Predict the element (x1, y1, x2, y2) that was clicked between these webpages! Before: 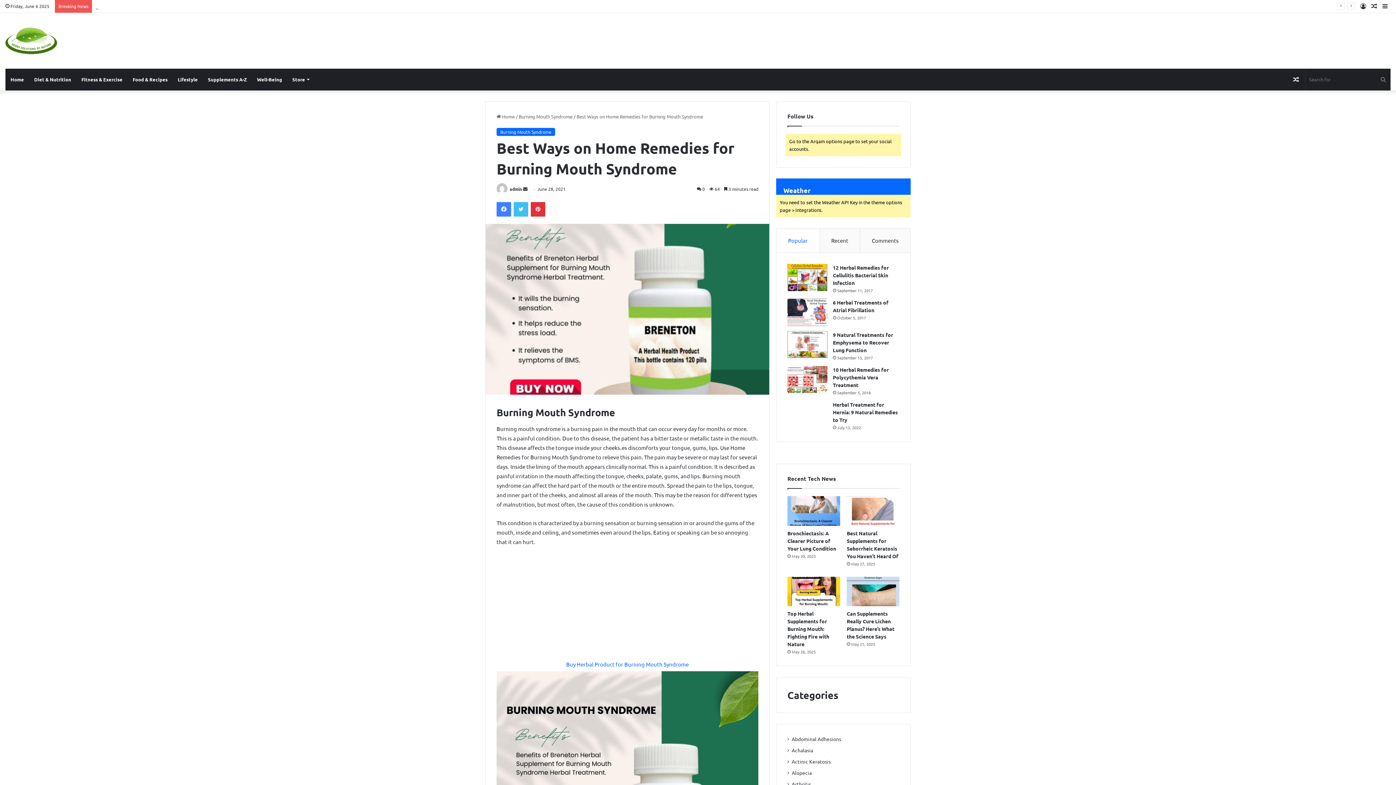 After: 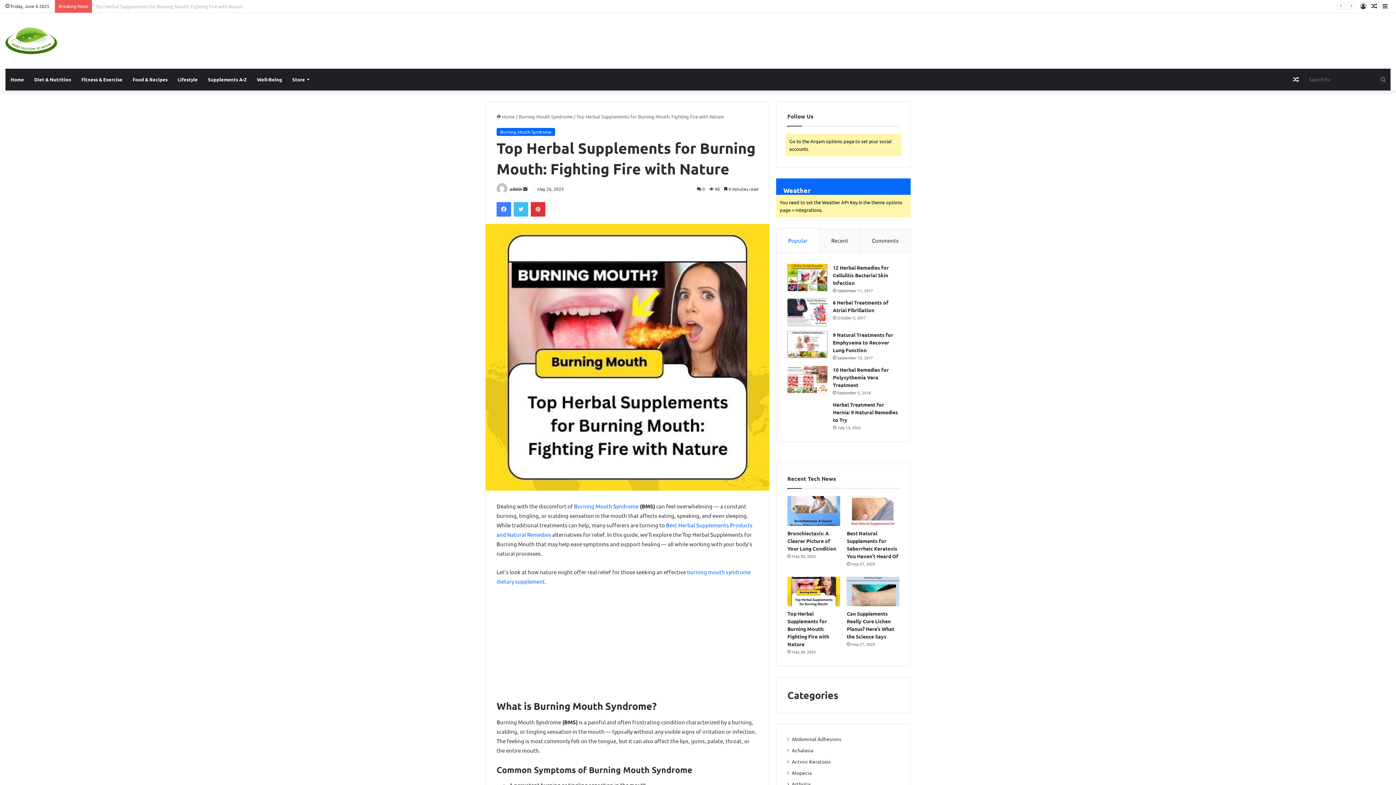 Action: label: Top Herbal Supplements for Burning Mouth: Fighting Fire with Nature bbox: (787, 576, 840, 606)